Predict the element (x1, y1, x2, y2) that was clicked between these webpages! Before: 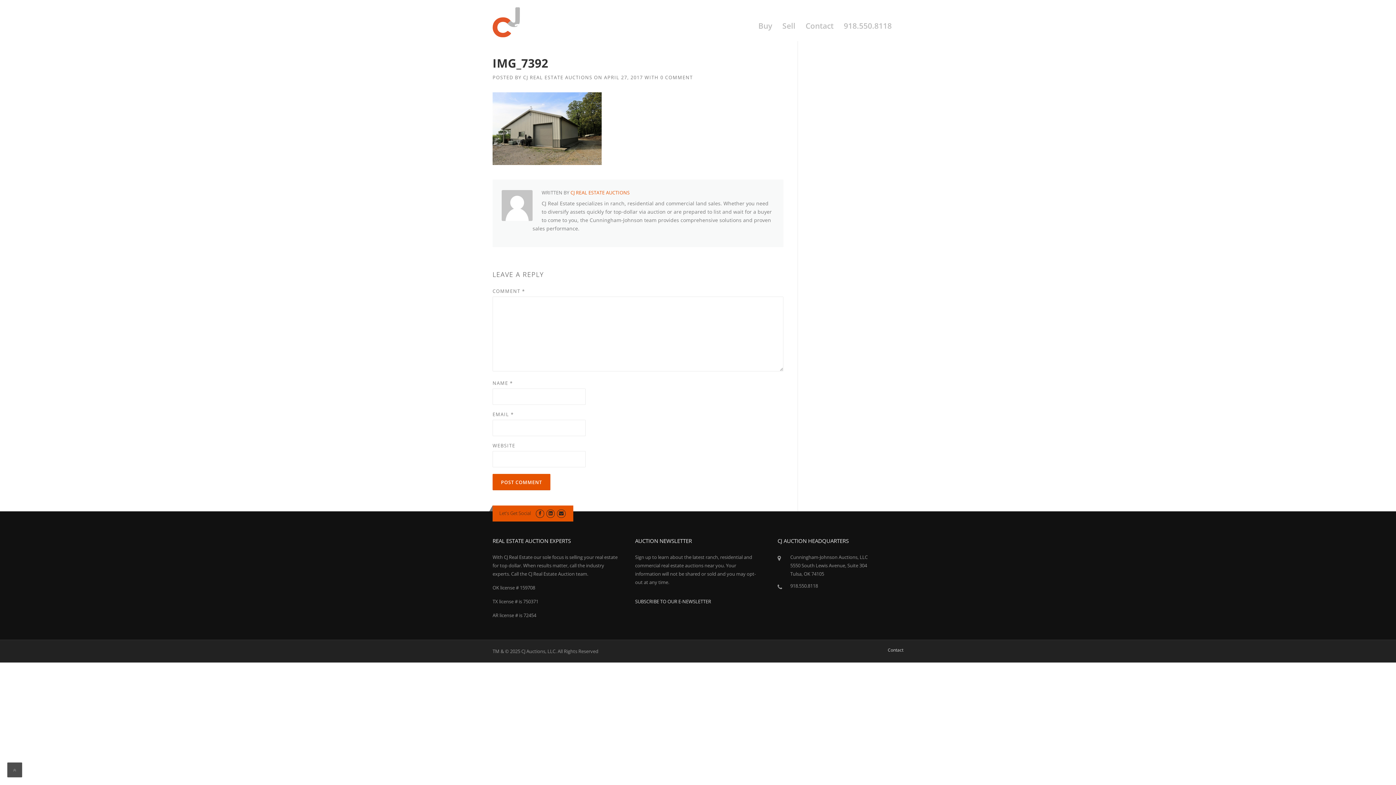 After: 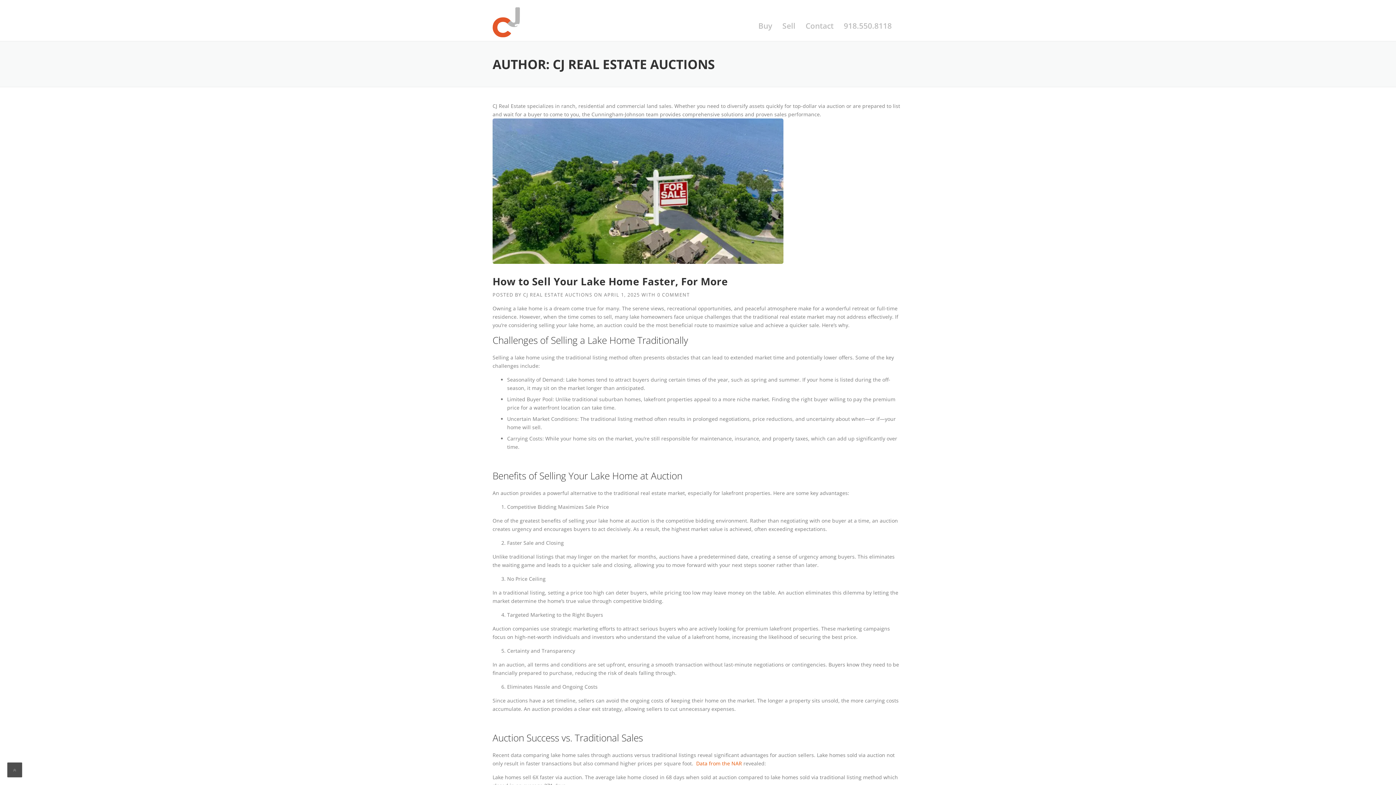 Action: label: CJ REAL ESTATE AUCTIONS bbox: (523, 74, 592, 80)